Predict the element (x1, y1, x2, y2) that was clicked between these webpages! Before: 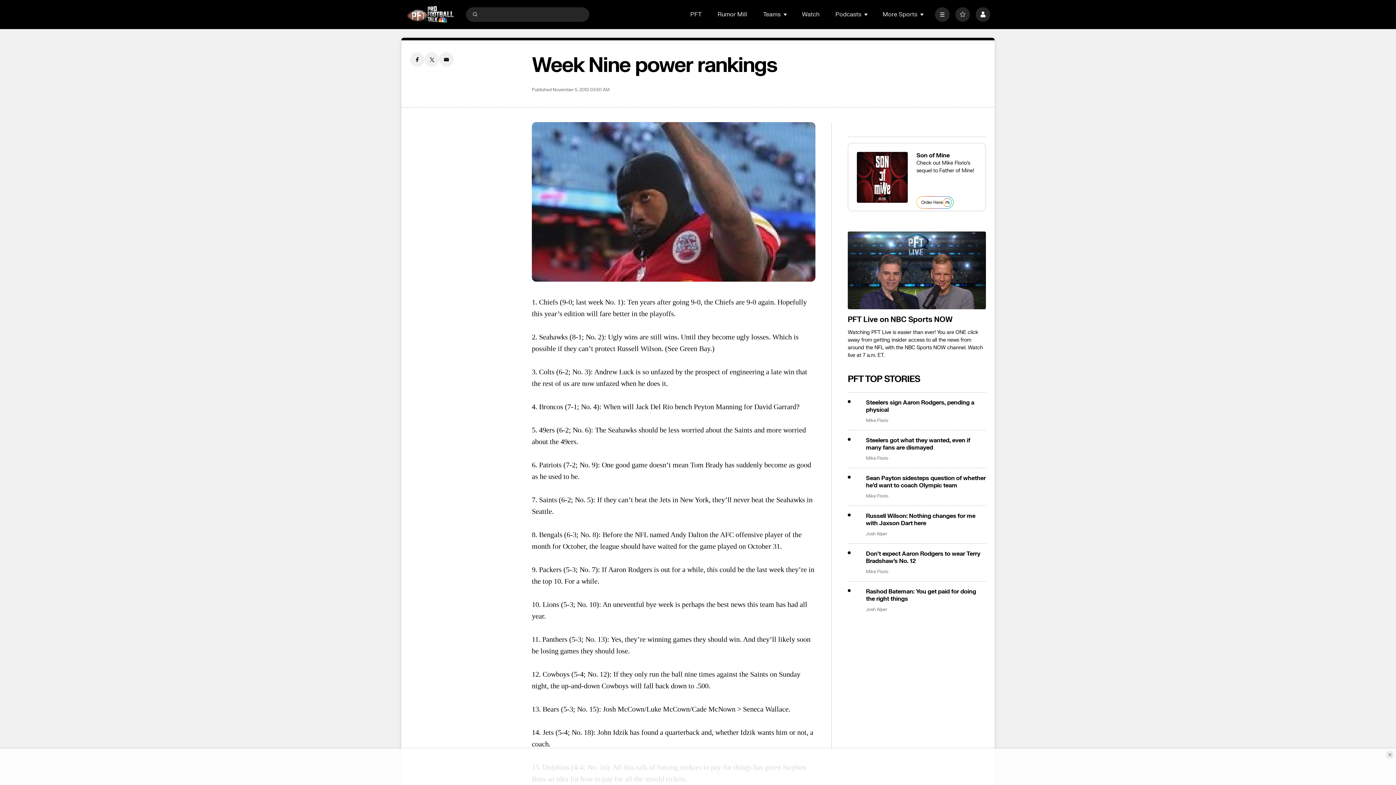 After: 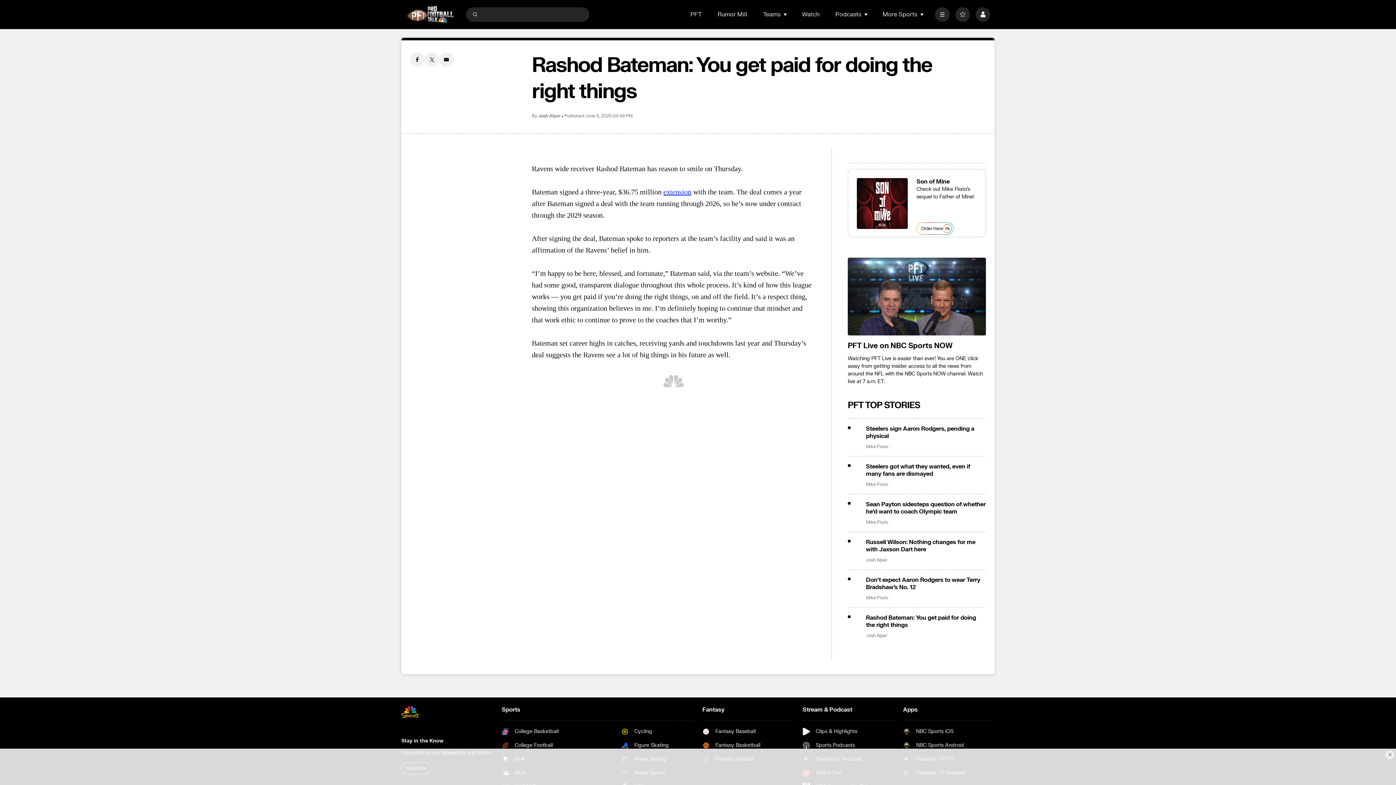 Action: bbox: (866, 588, 986, 602) label: Rashod Bateman: You get paid for doing the right things